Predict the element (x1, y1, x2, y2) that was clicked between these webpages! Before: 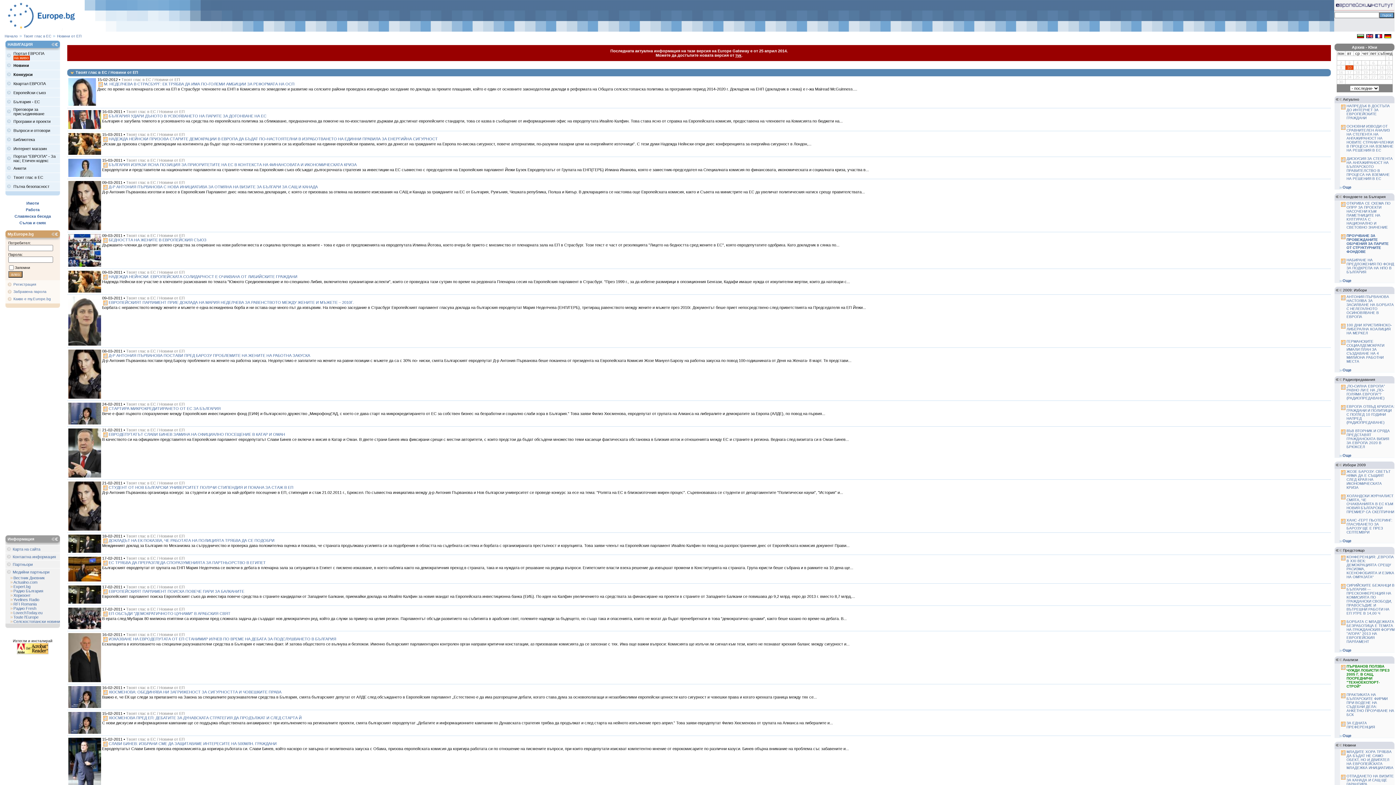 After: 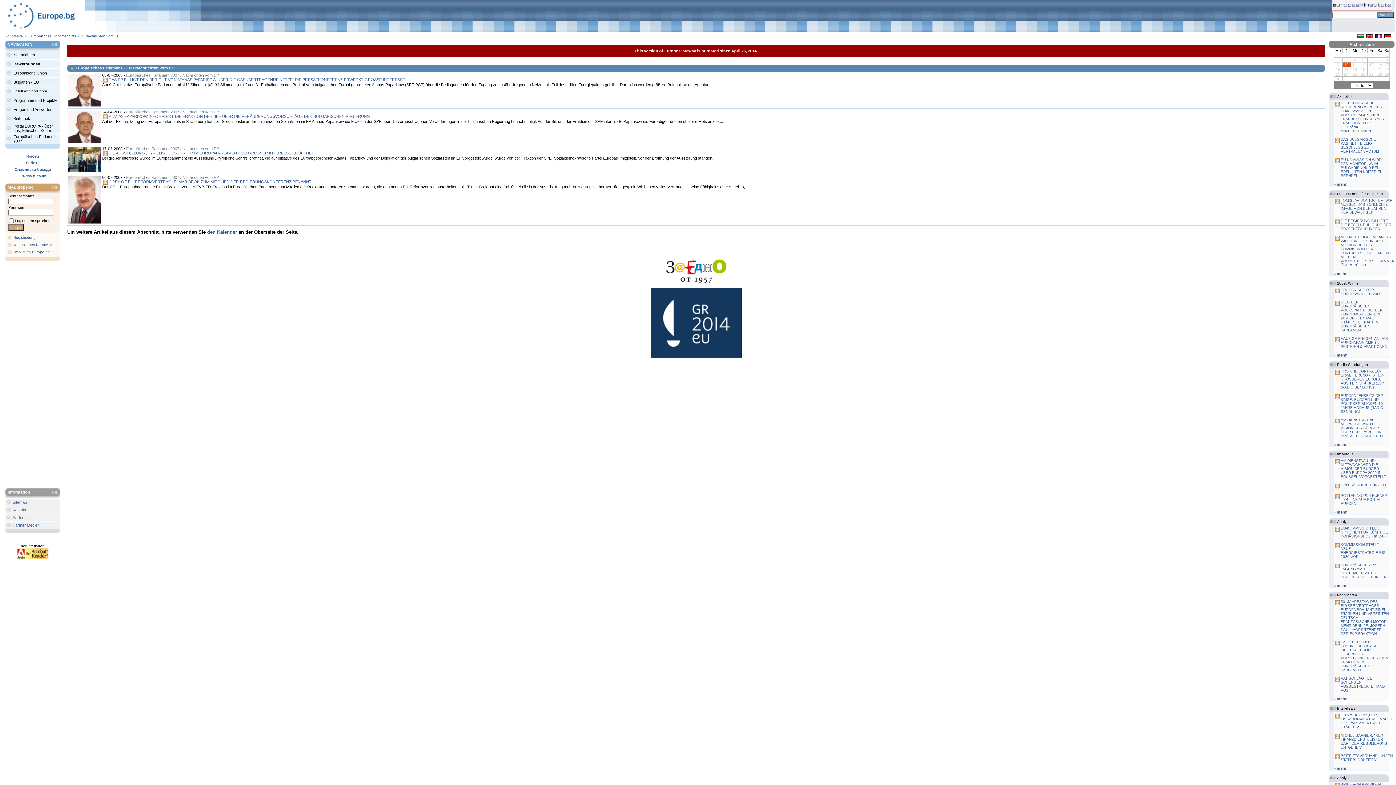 Action: bbox: (1382, 34, 1393, 38)